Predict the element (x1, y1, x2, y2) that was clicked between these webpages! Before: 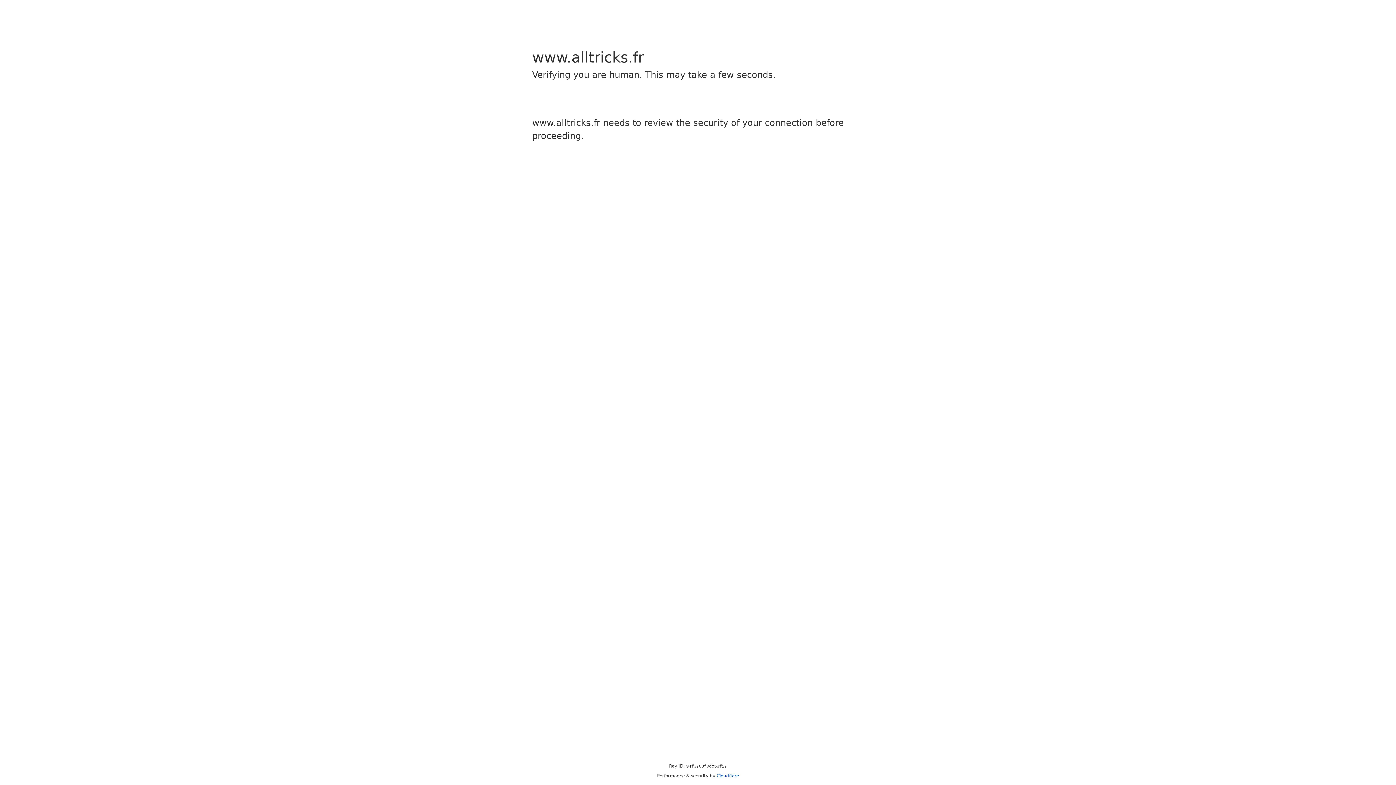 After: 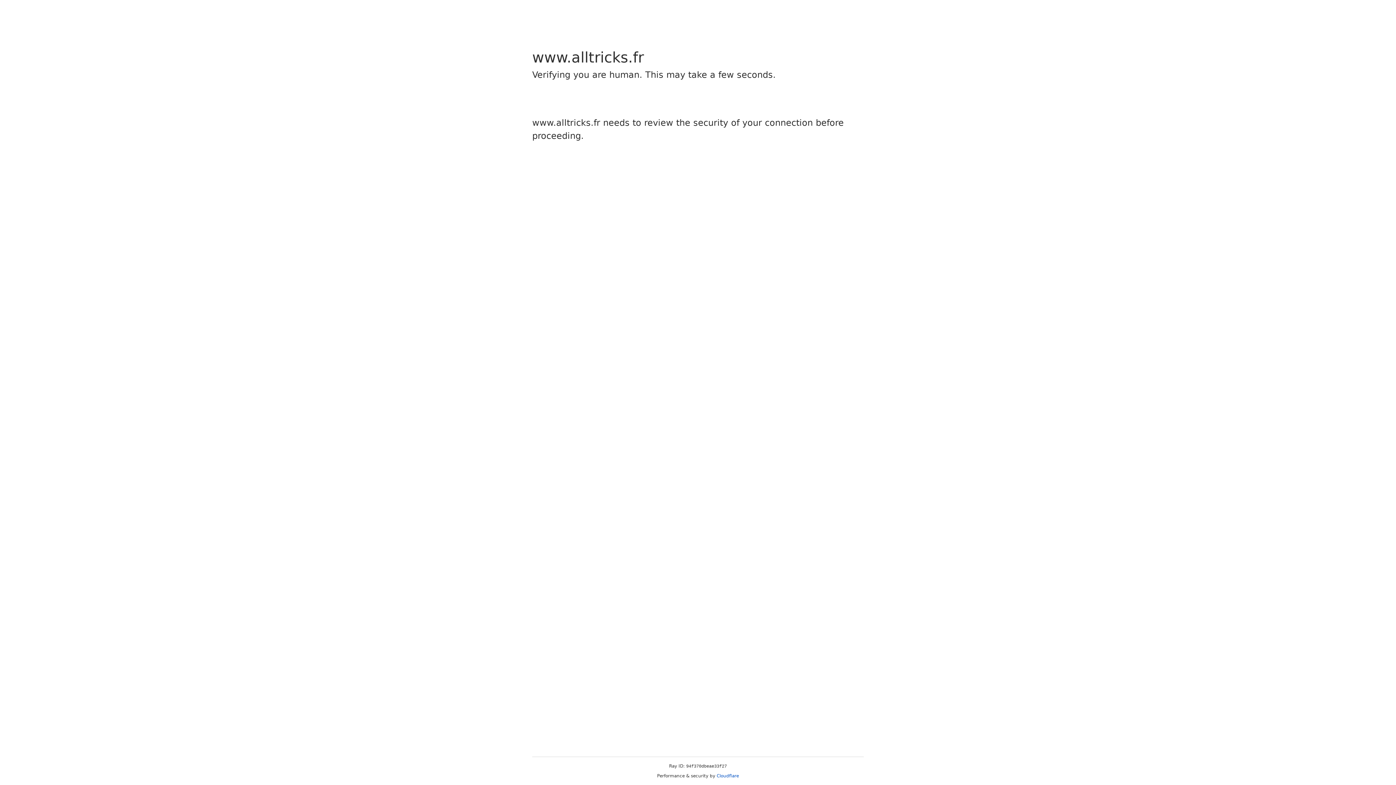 Action: bbox: (716, 773, 739, 778) label: Cloudflare